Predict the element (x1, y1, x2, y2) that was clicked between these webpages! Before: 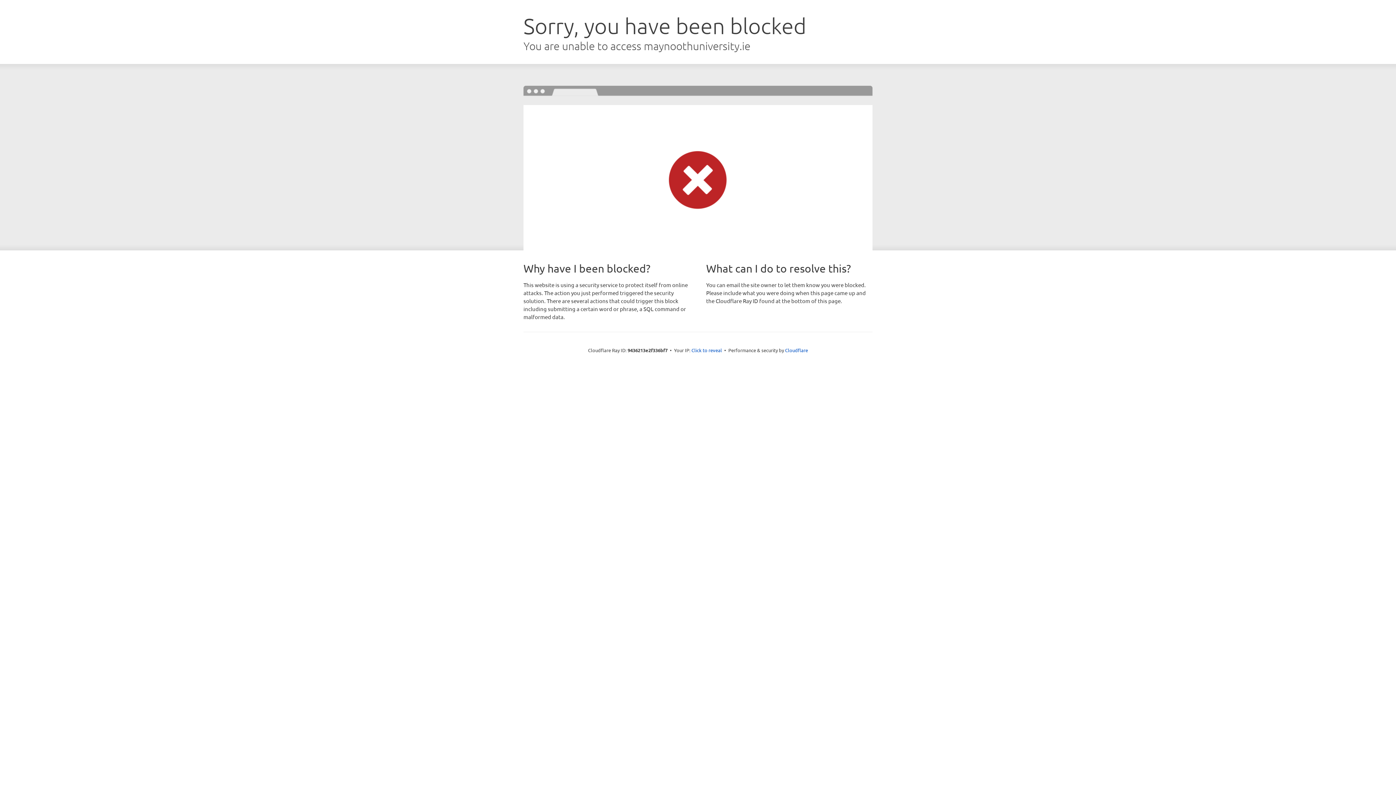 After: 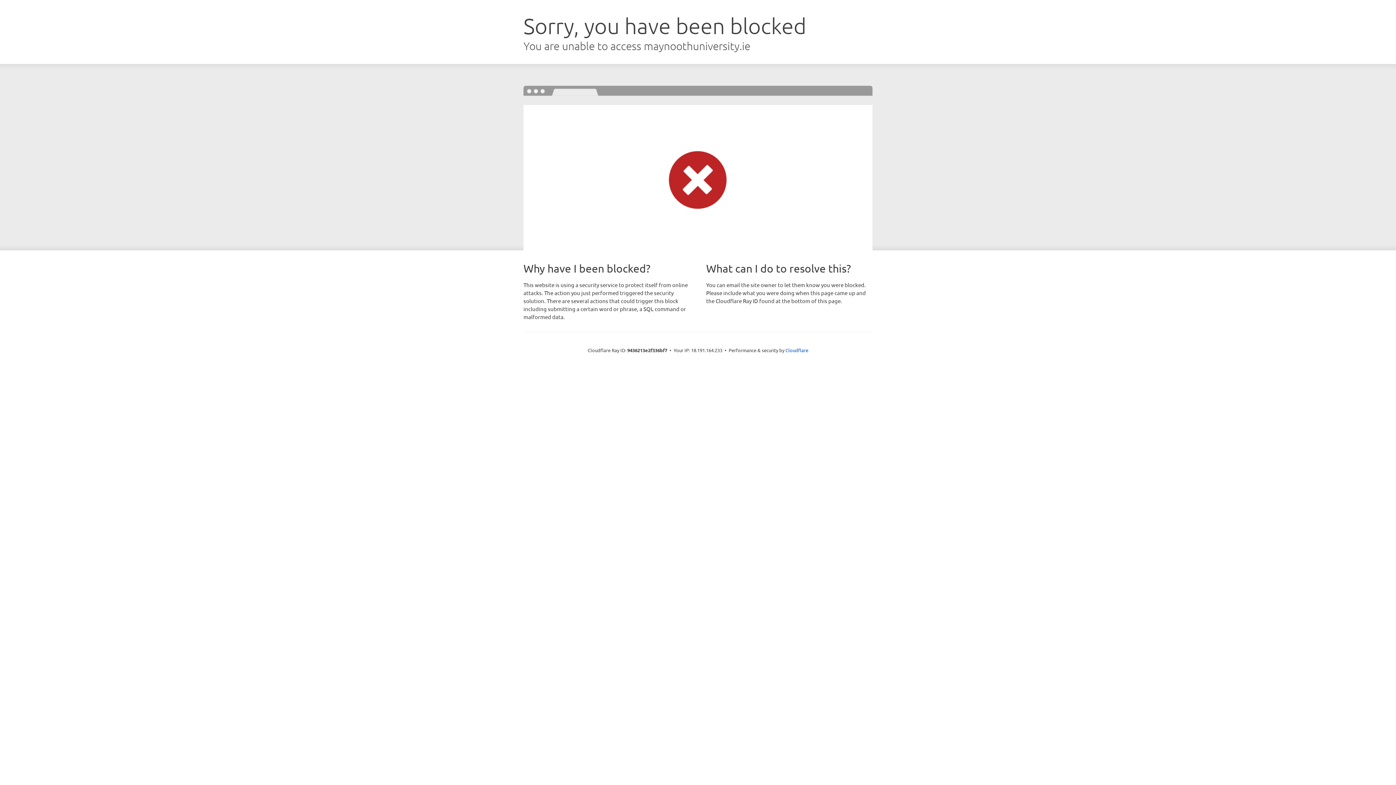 Action: bbox: (691, 346, 722, 353) label: Click to reveal